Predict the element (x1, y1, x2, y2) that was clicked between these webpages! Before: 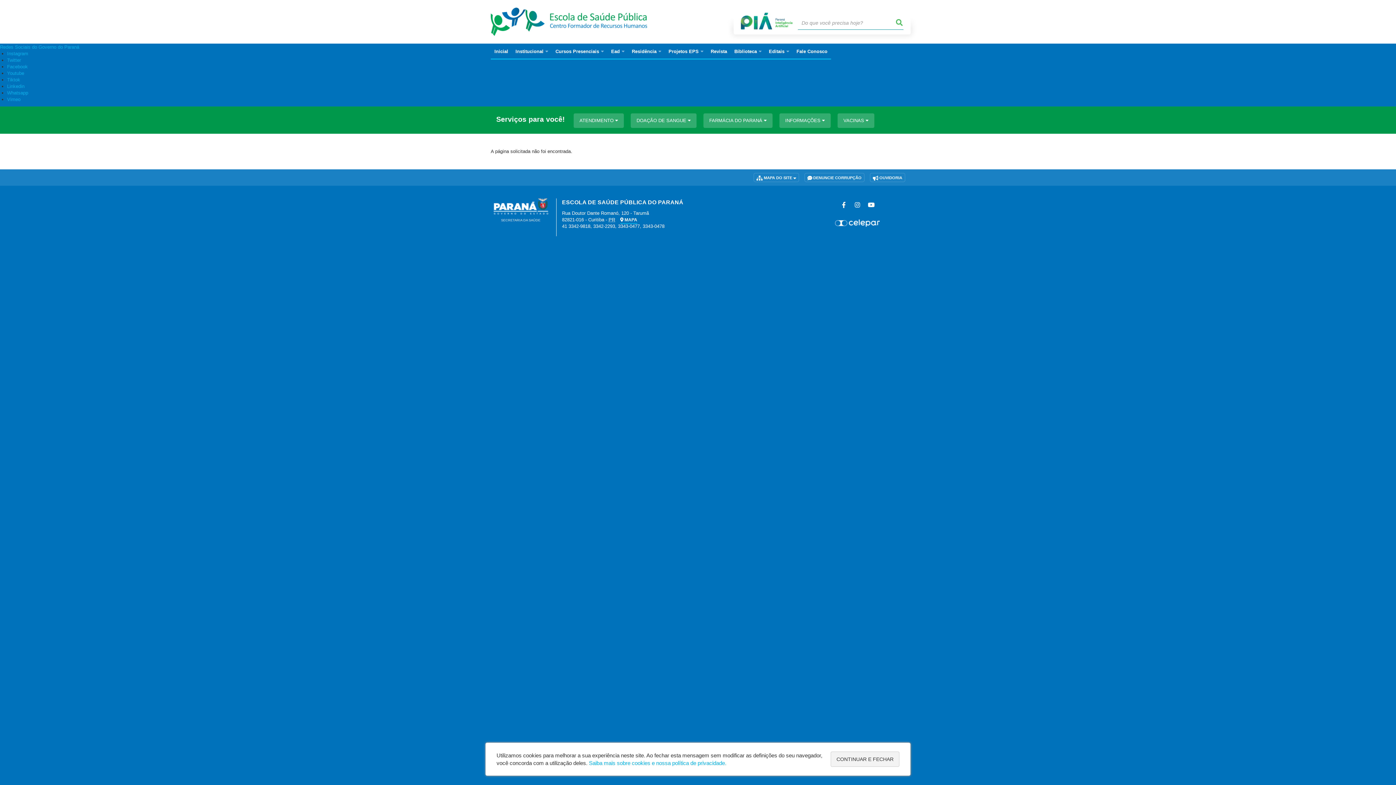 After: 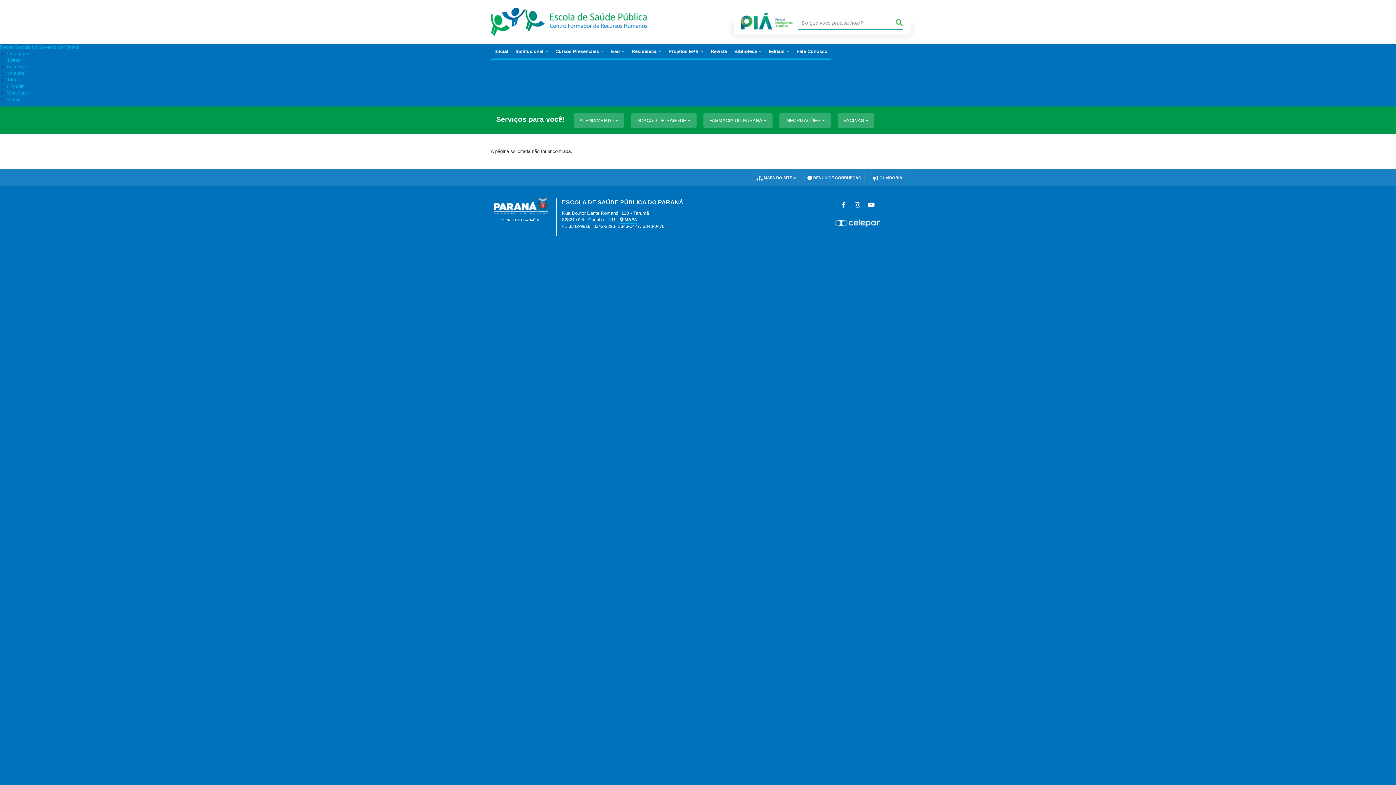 Action: label: Continuar e fechar bbox: (830, 752, 899, 767)